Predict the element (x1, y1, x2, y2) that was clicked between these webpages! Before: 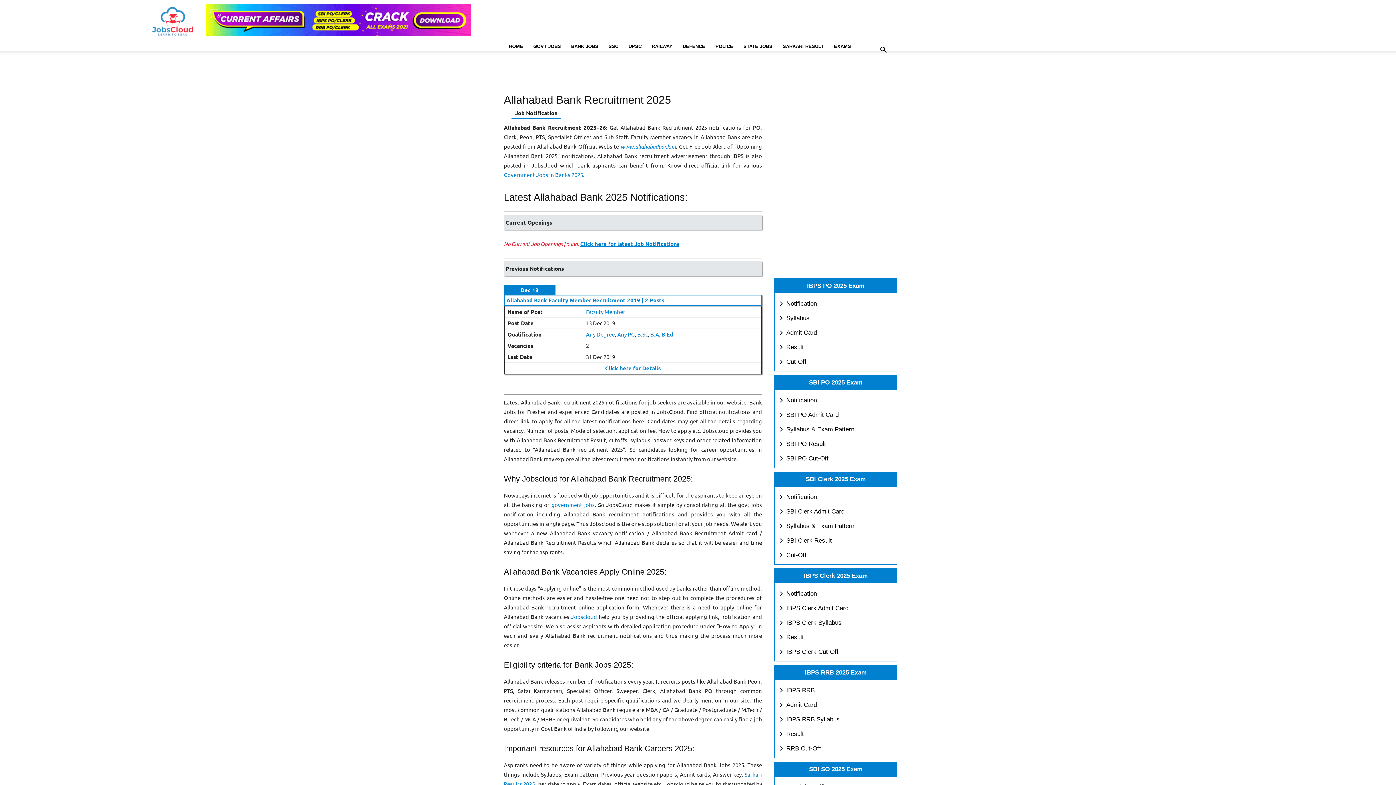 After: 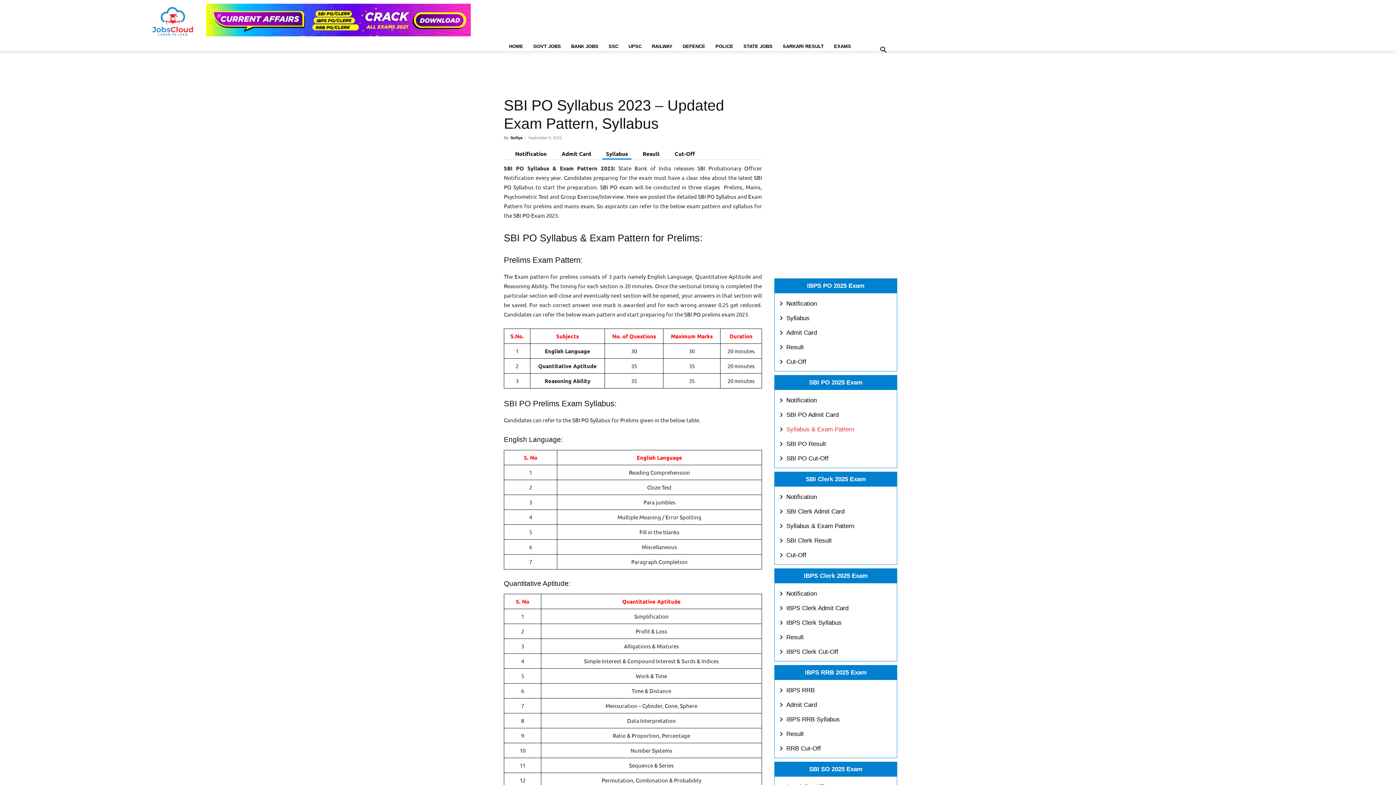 Action: bbox: (786, 426, 854, 433) label: Syllabus & Exam Pattern